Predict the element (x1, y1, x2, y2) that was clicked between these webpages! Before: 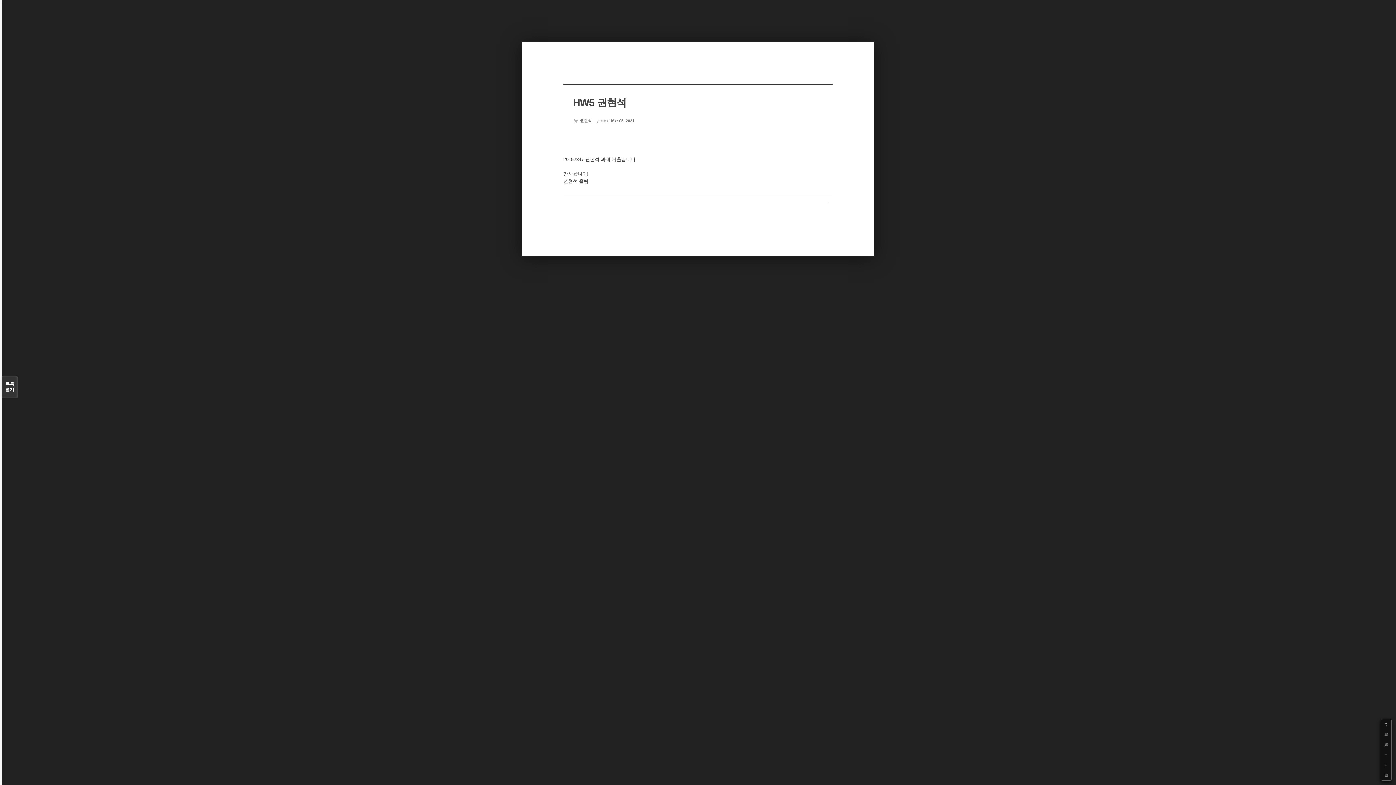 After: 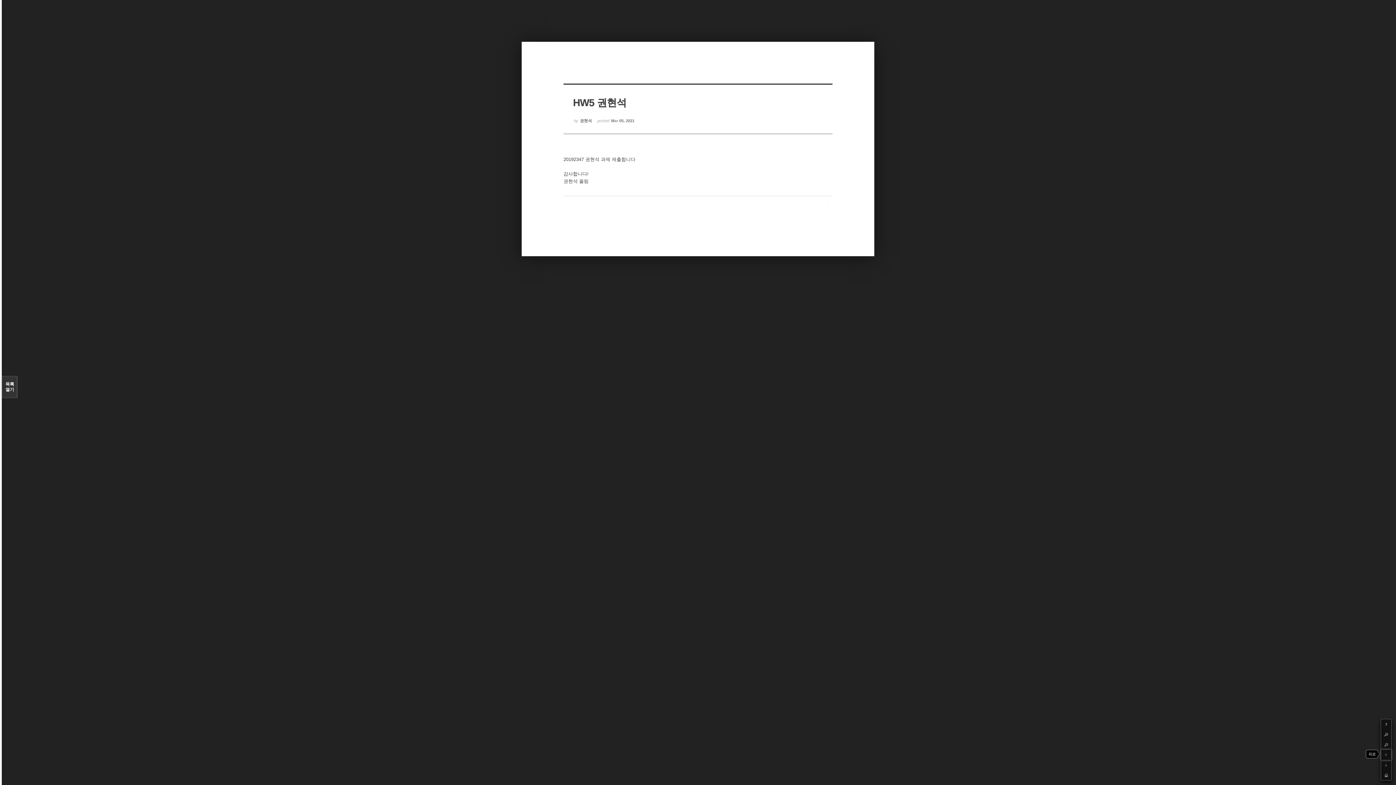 Action: label: Up bbox: (1381, 750, 1391, 760)